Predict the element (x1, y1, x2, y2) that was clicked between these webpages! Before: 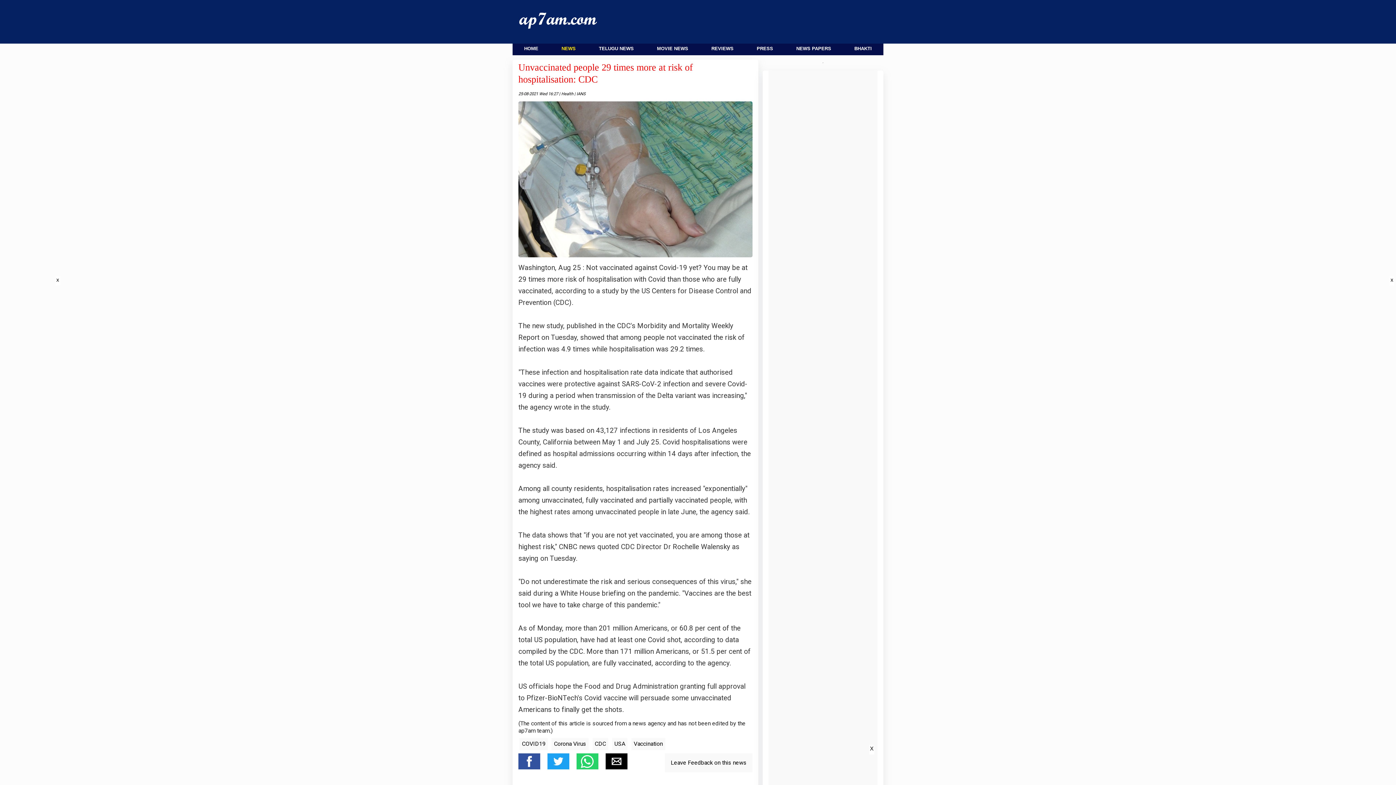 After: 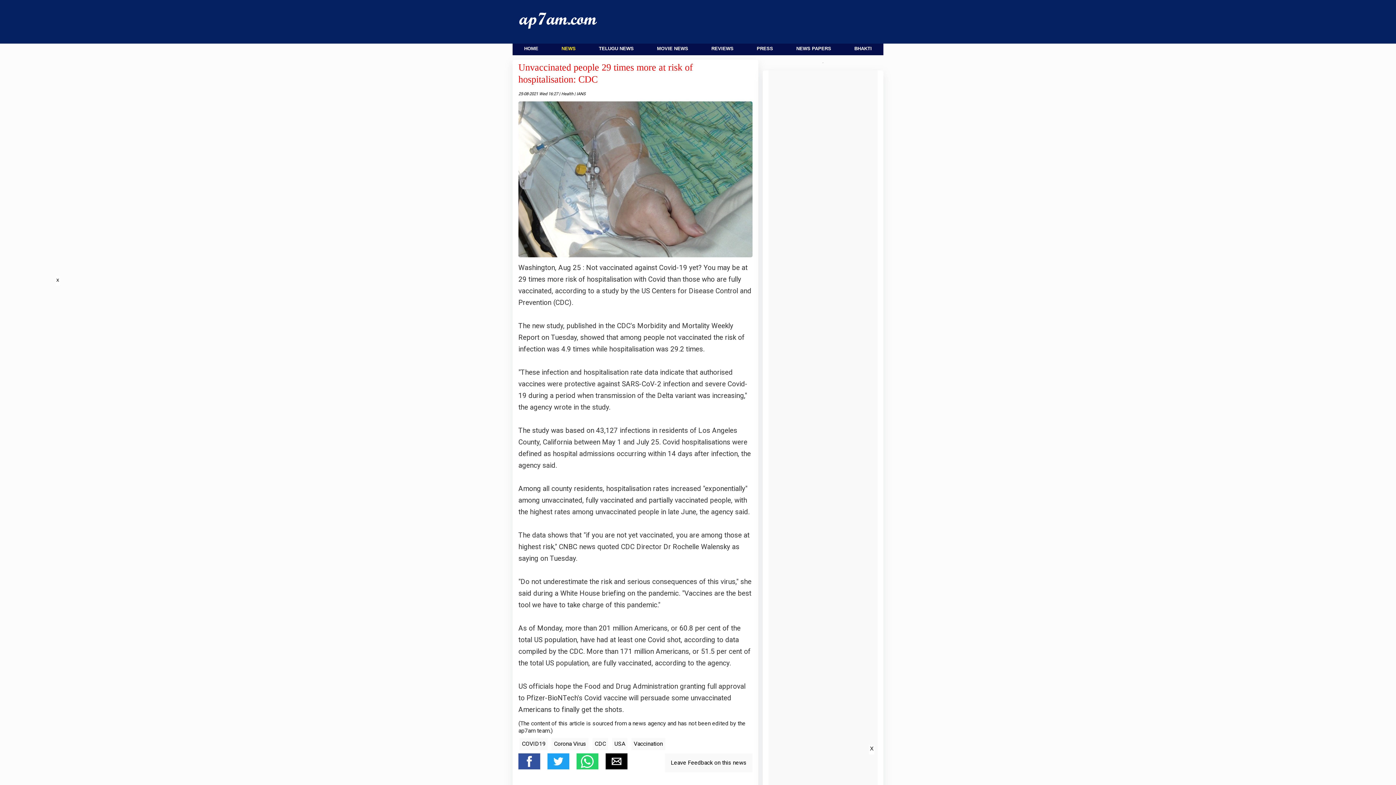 Action: bbox: (1390, 276, 1394, 285) label: x